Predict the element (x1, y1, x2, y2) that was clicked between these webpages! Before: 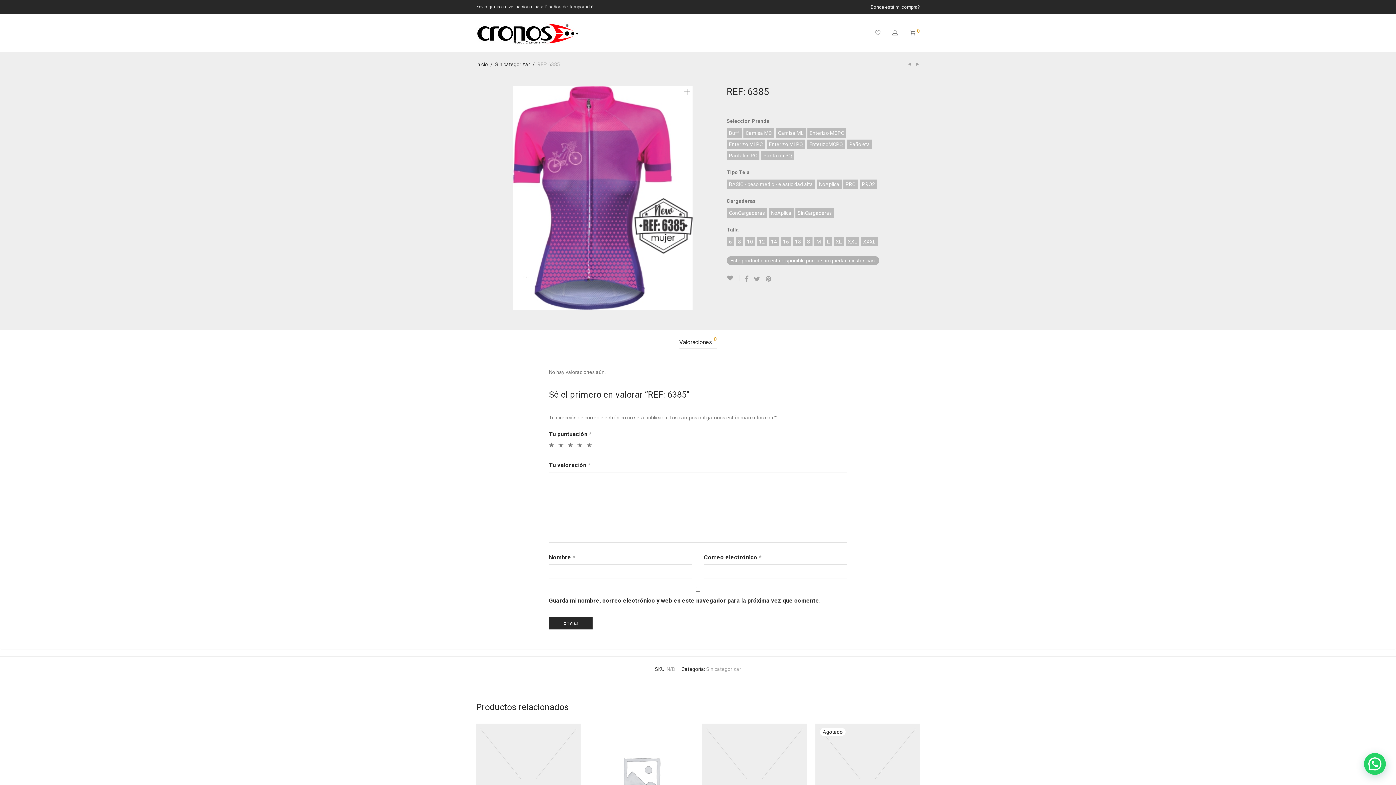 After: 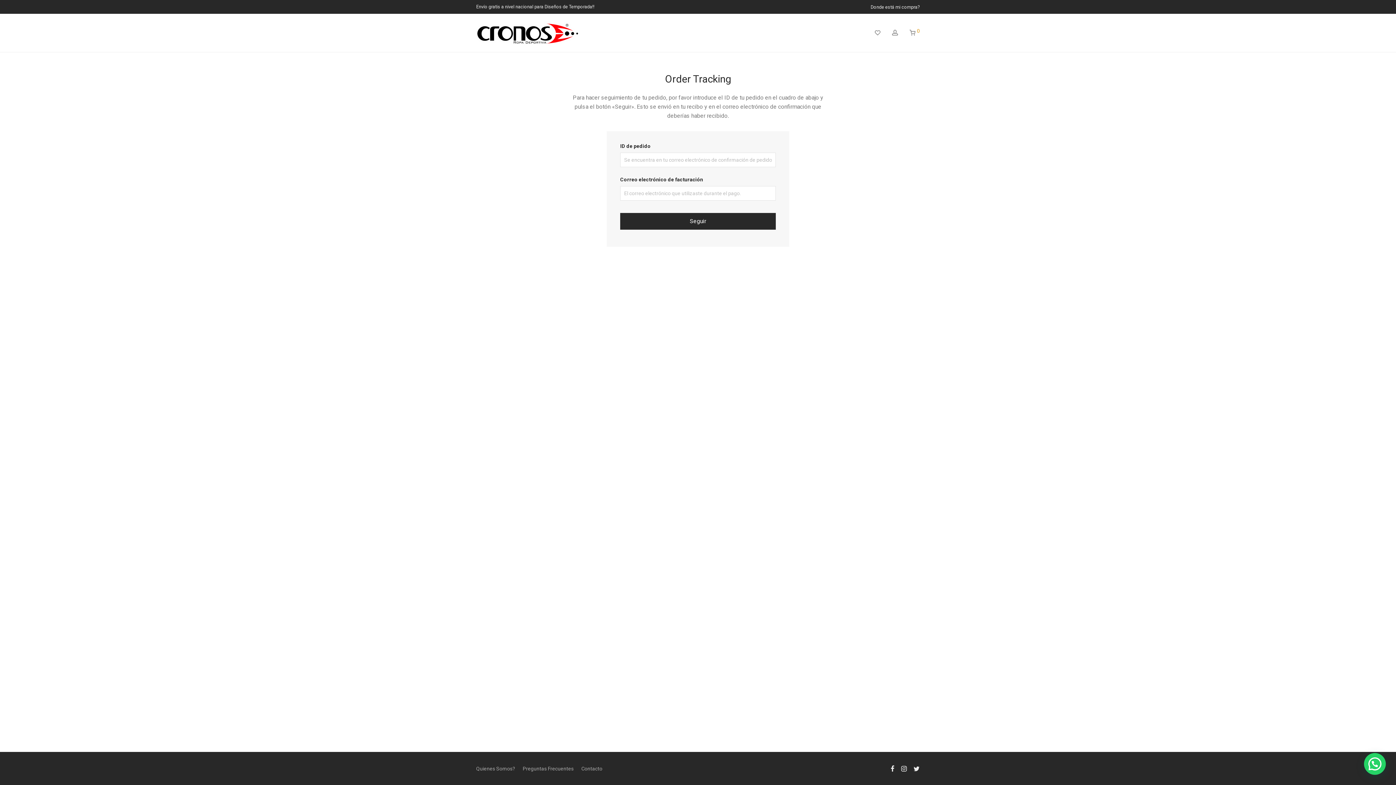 Action: bbox: (867, 4, 920, 9) label: Donde está mi compra?